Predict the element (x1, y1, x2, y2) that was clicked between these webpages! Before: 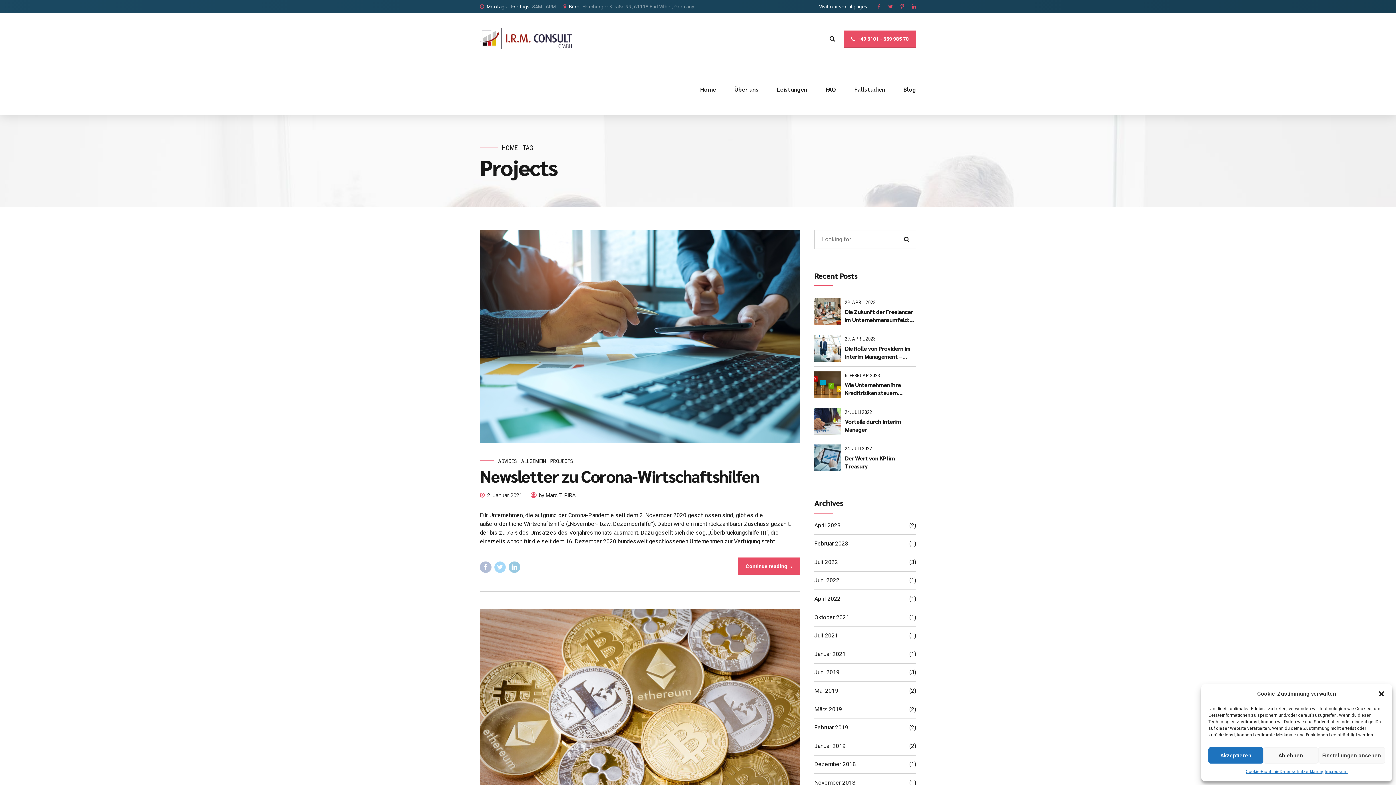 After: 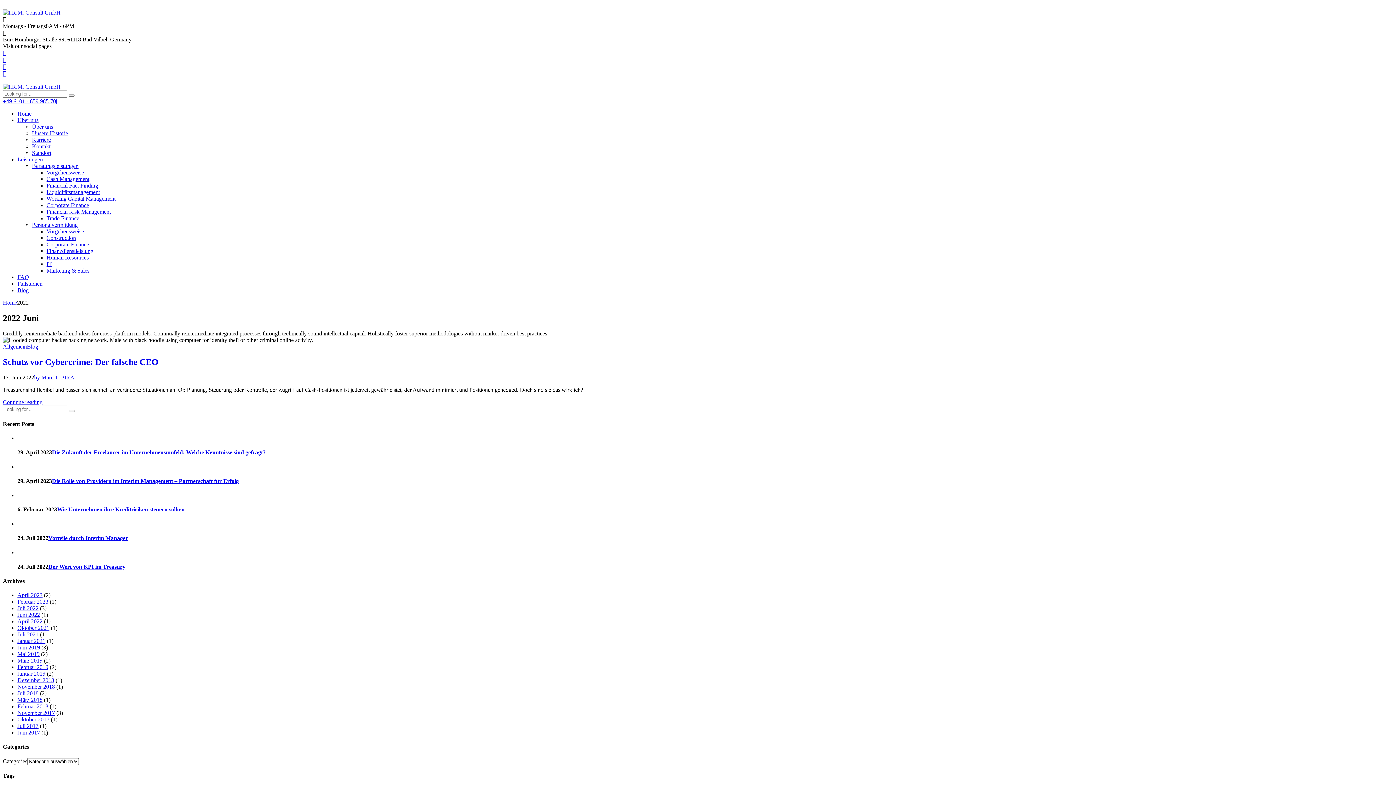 Action: bbox: (814, 576, 839, 585) label: Juni 2022